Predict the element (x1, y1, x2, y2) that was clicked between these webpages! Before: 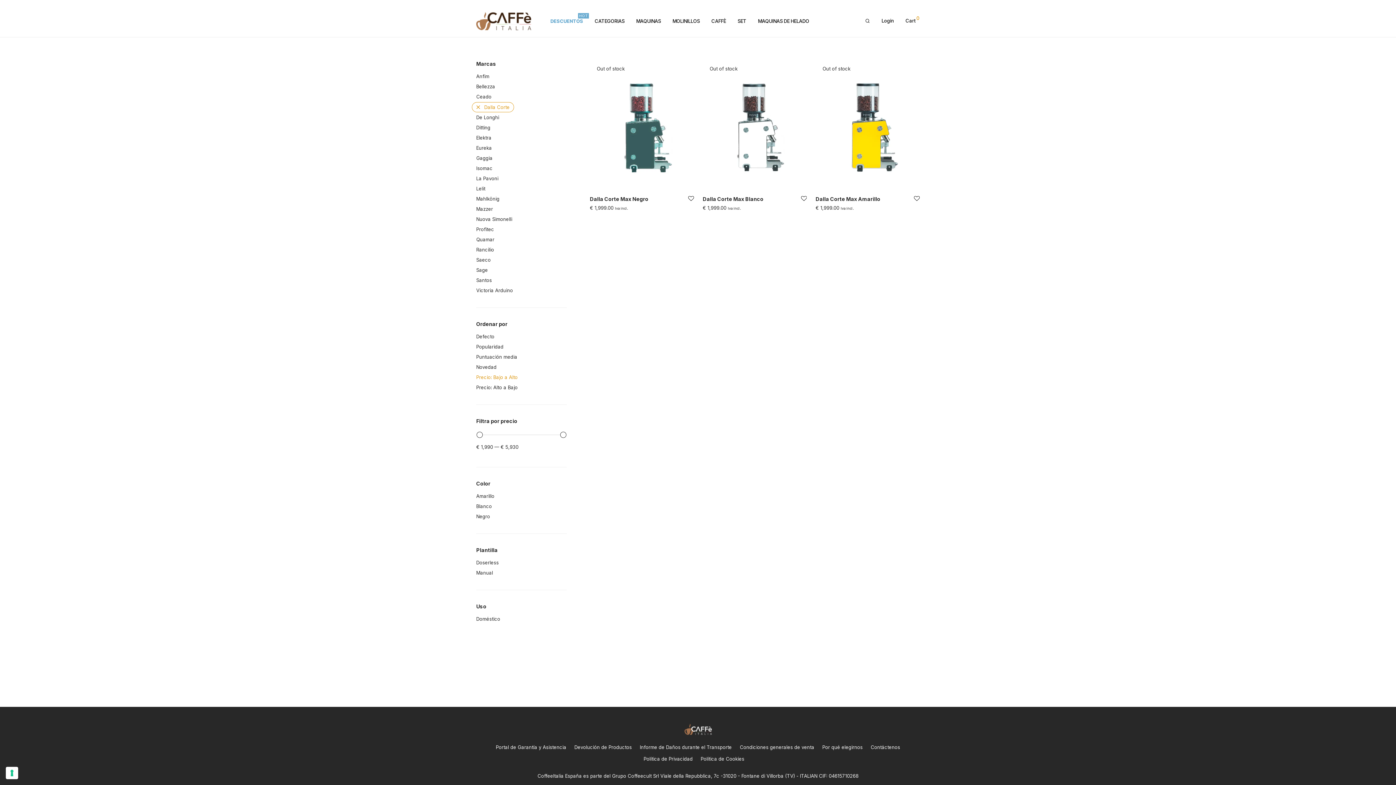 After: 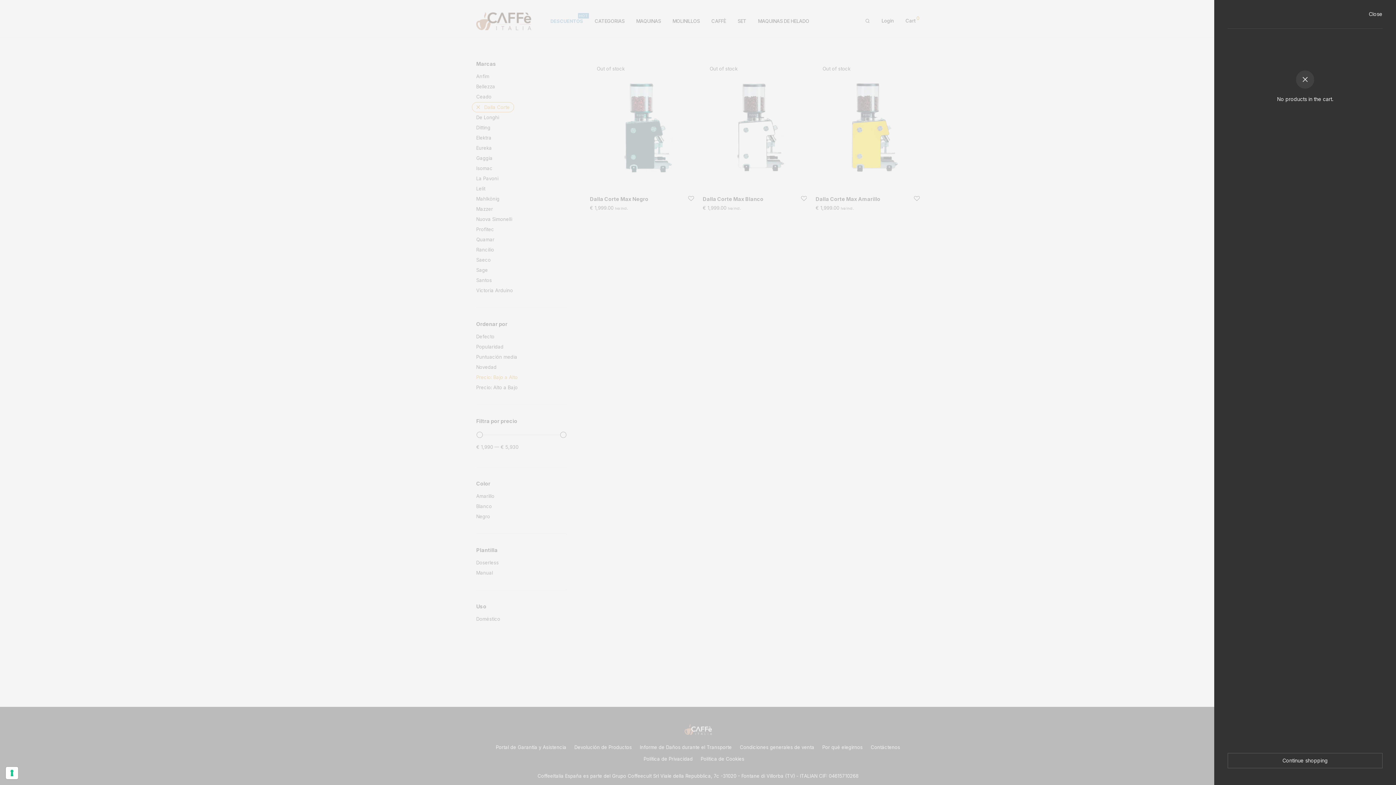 Action: bbox: (900, 12, 925, 29) label: Cart 0